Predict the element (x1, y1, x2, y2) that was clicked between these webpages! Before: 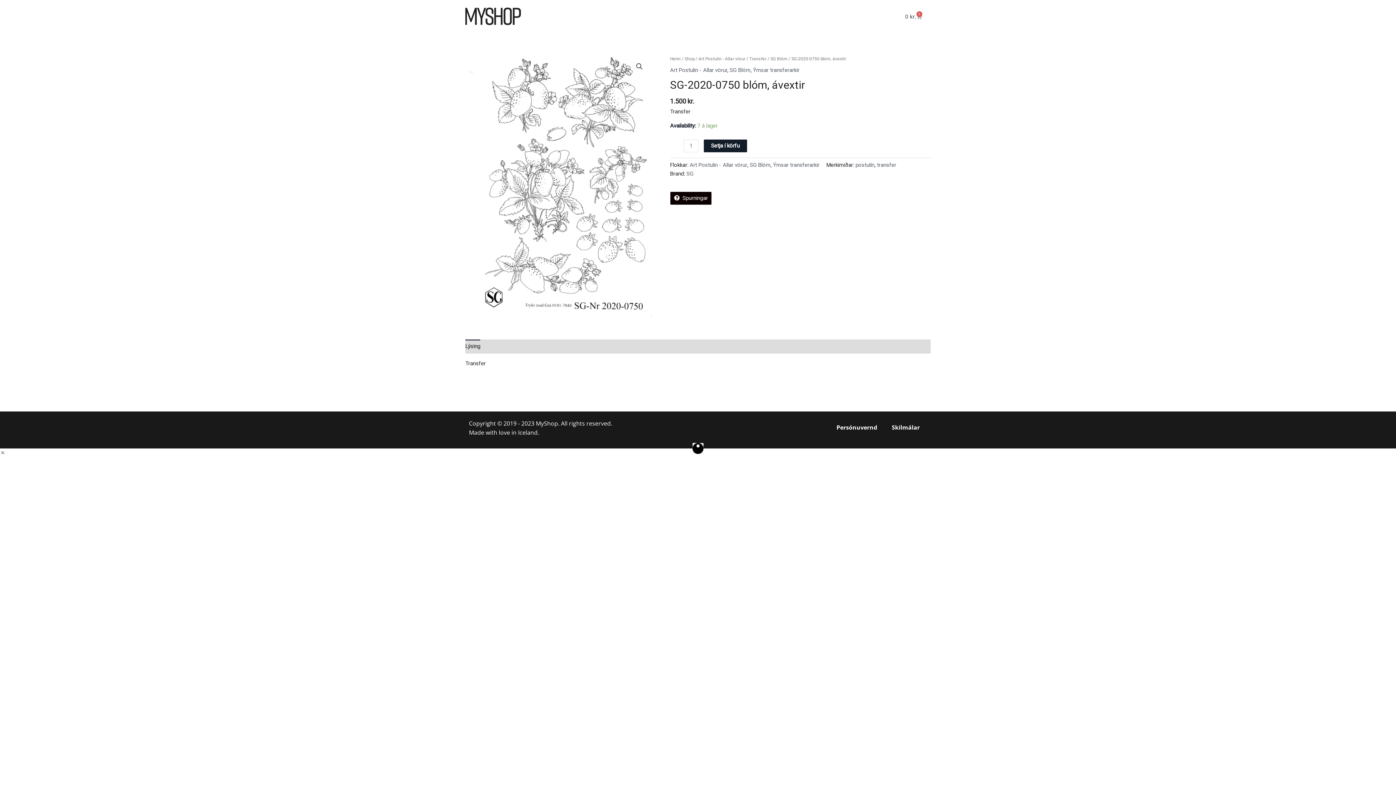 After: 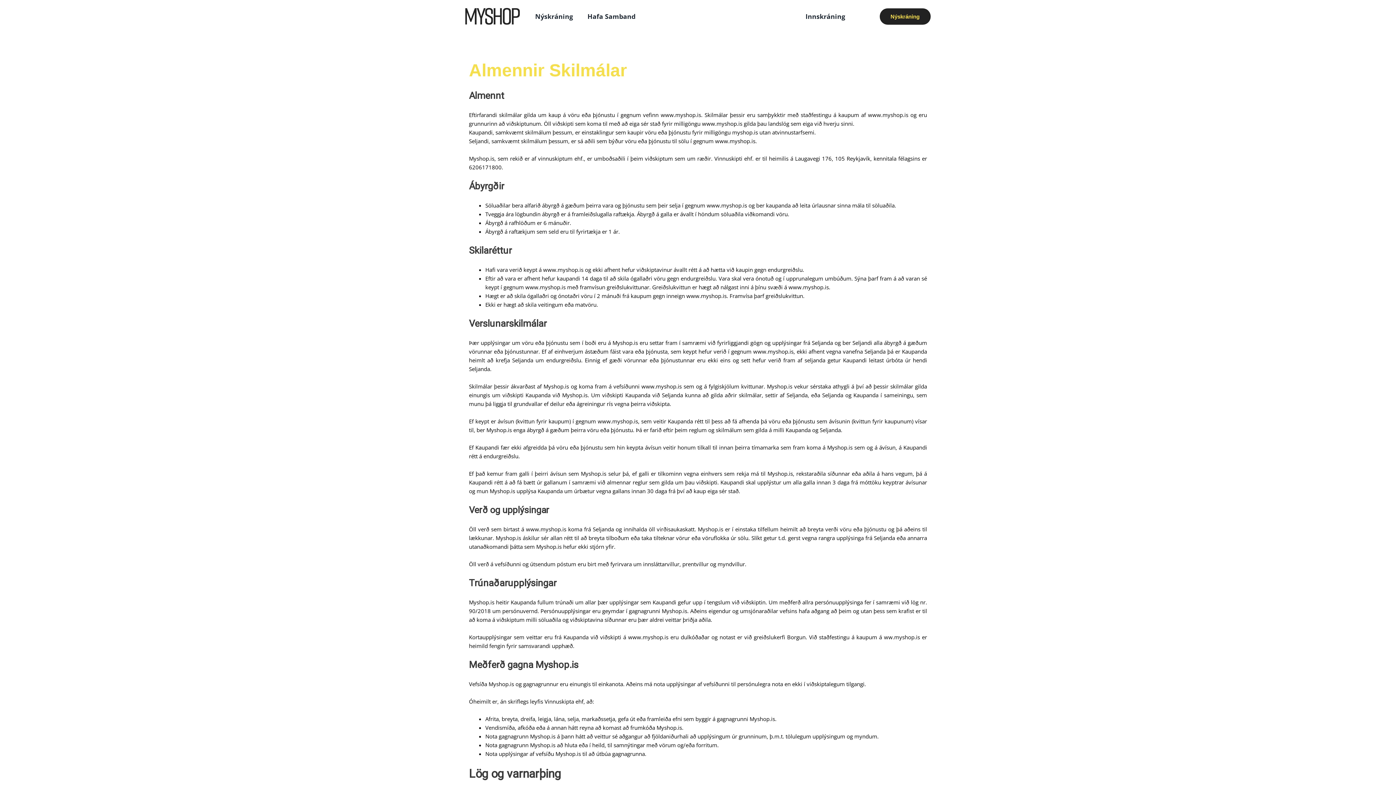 Action: bbox: (884, 419, 927, 435) label: Skilmálar